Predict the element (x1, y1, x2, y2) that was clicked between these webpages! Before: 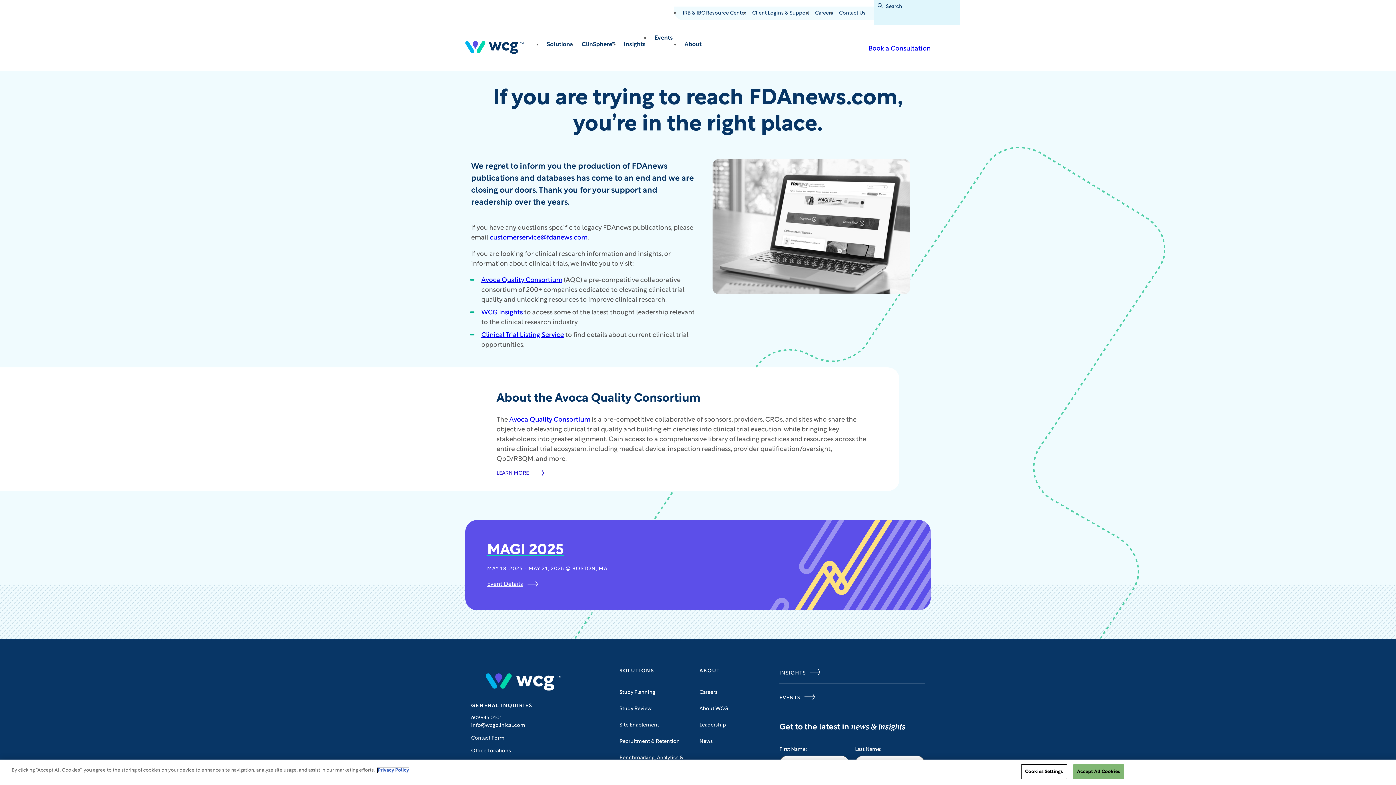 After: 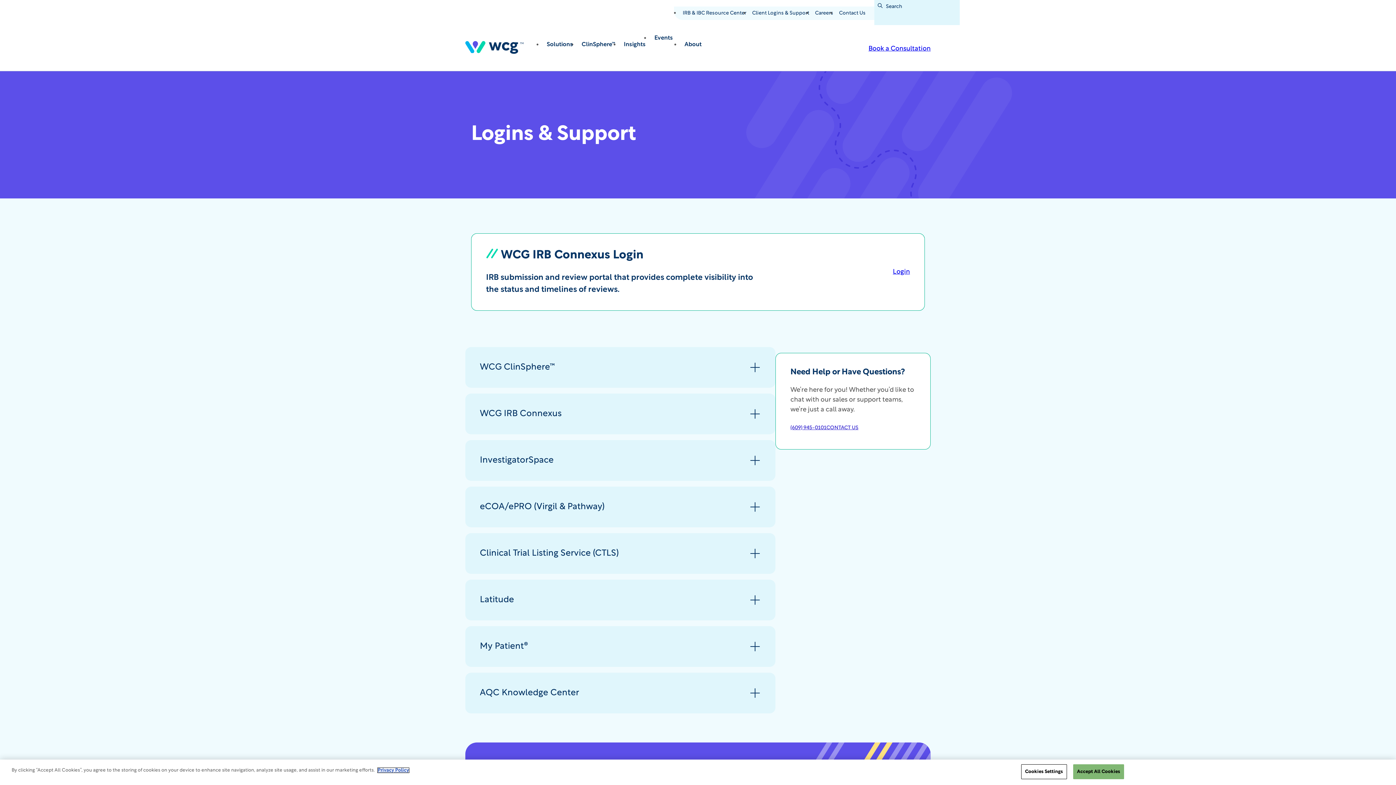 Action: label: Client Logins & Support bbox: (749, 6, 812, 20)